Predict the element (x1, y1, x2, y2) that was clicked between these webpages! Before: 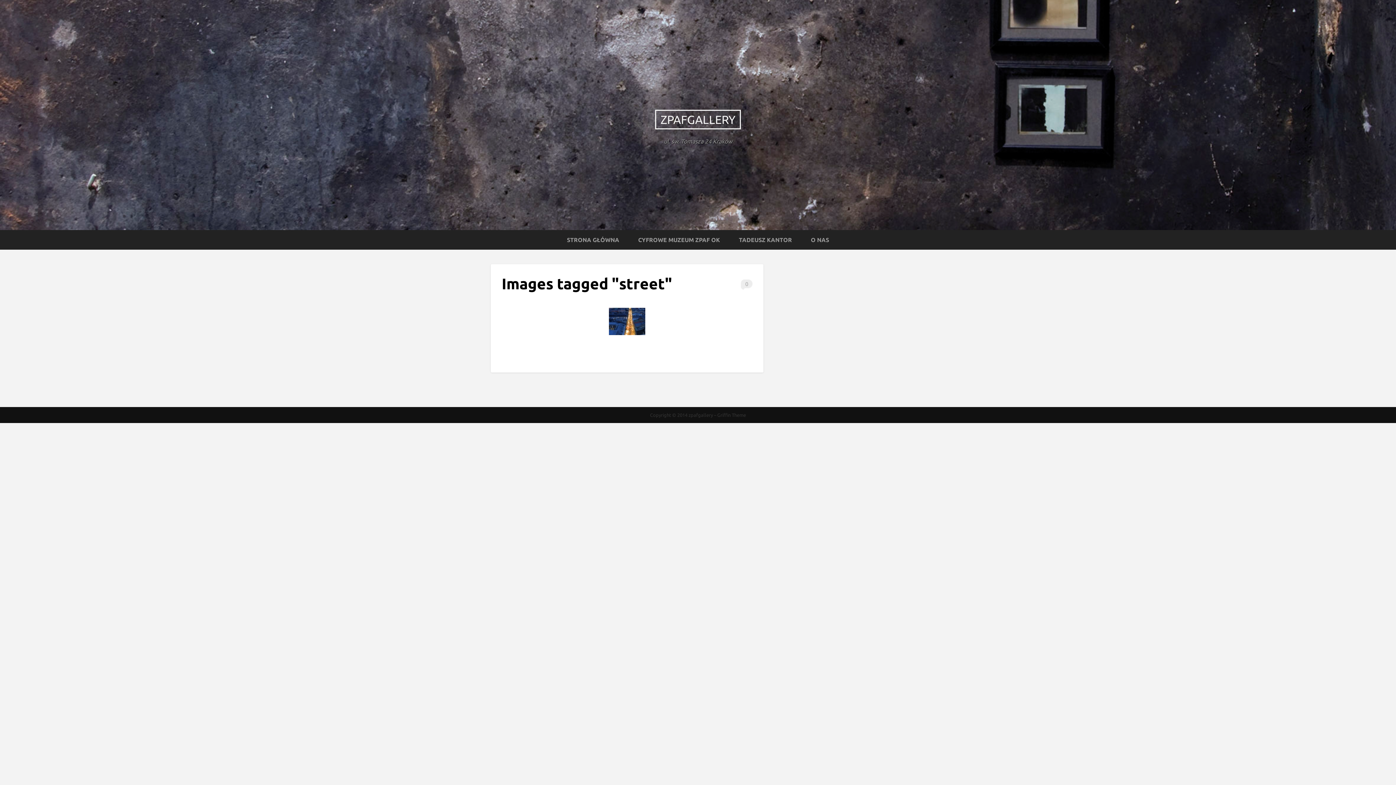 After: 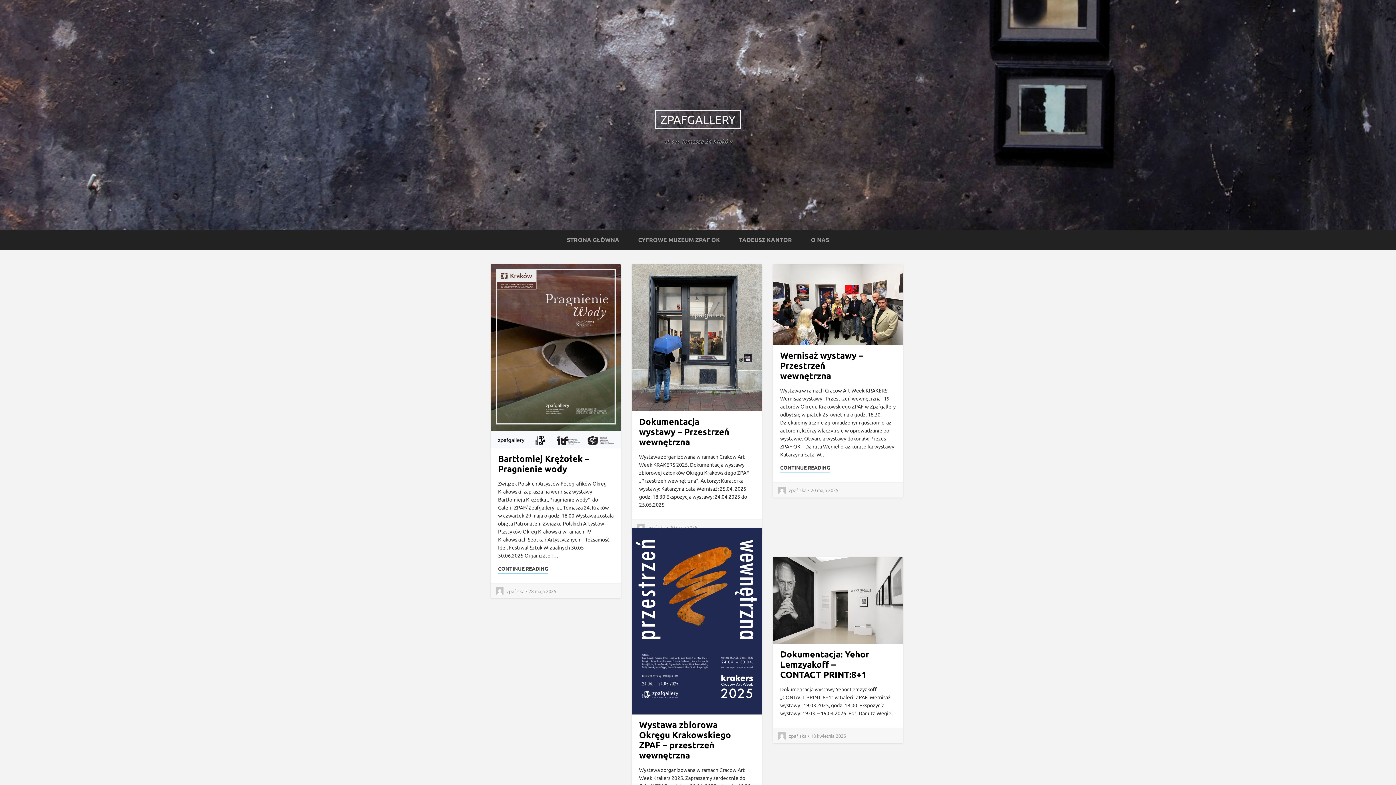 Action: label: zpafgallery bbox: (688, 412, 713, 417)